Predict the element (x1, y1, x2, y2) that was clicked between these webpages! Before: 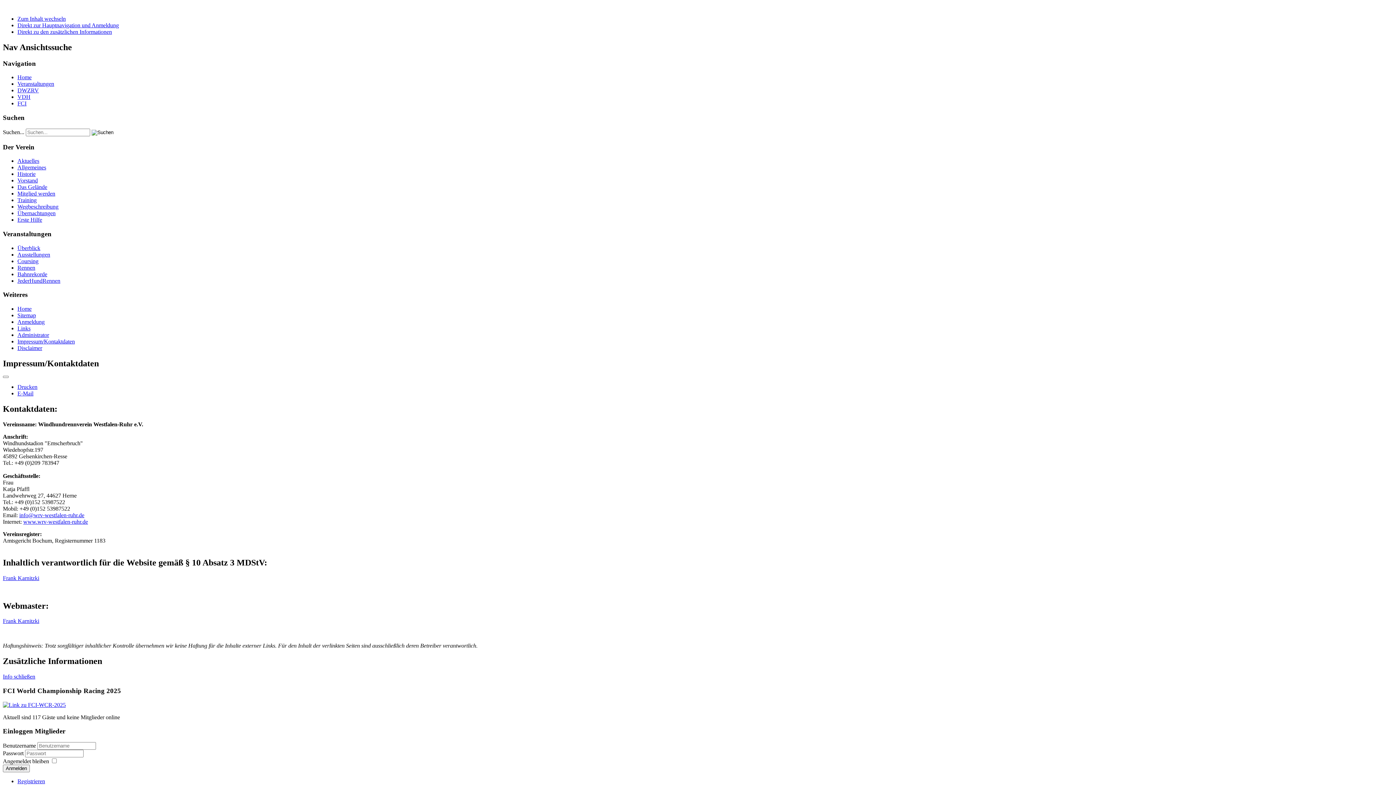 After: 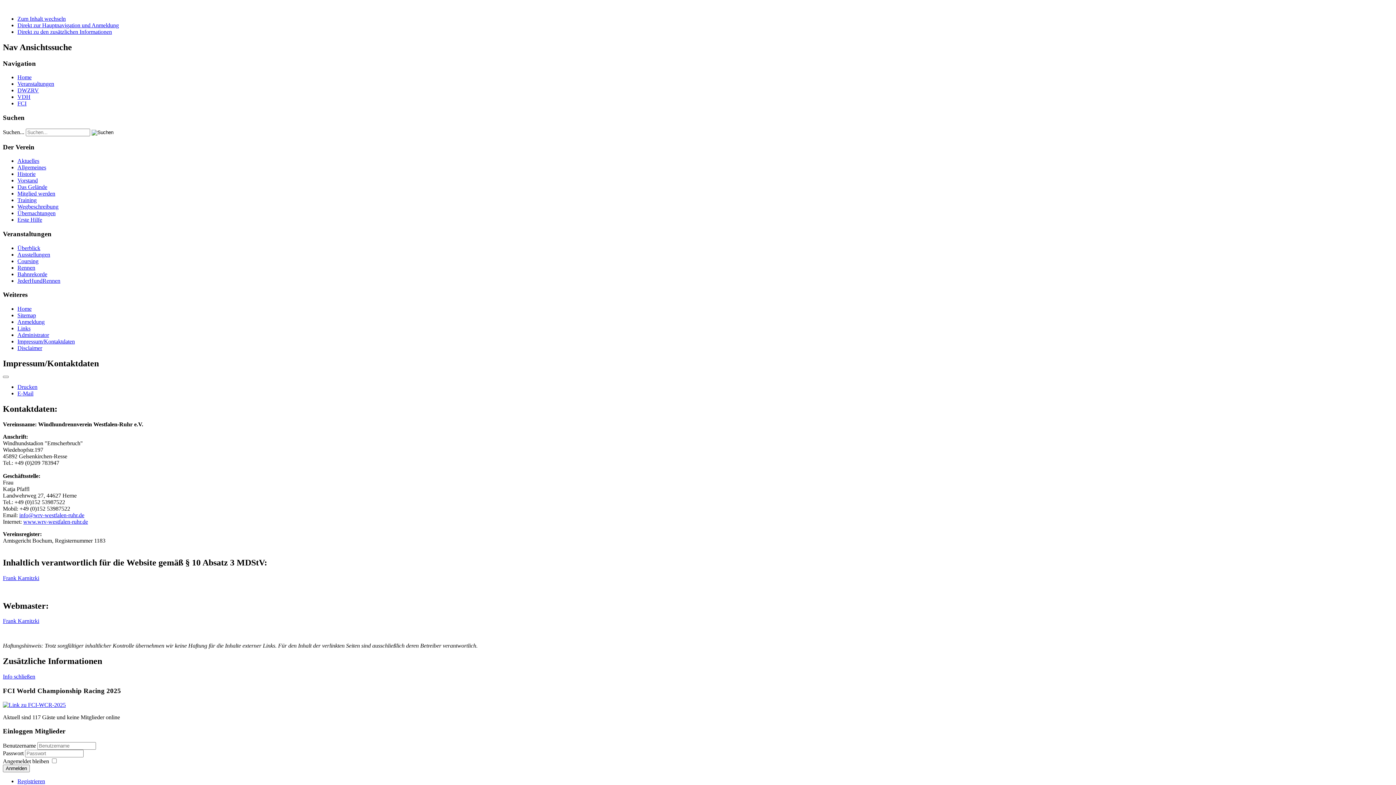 Action: bbox: (17, 390, 33, 396) label: E-Mail